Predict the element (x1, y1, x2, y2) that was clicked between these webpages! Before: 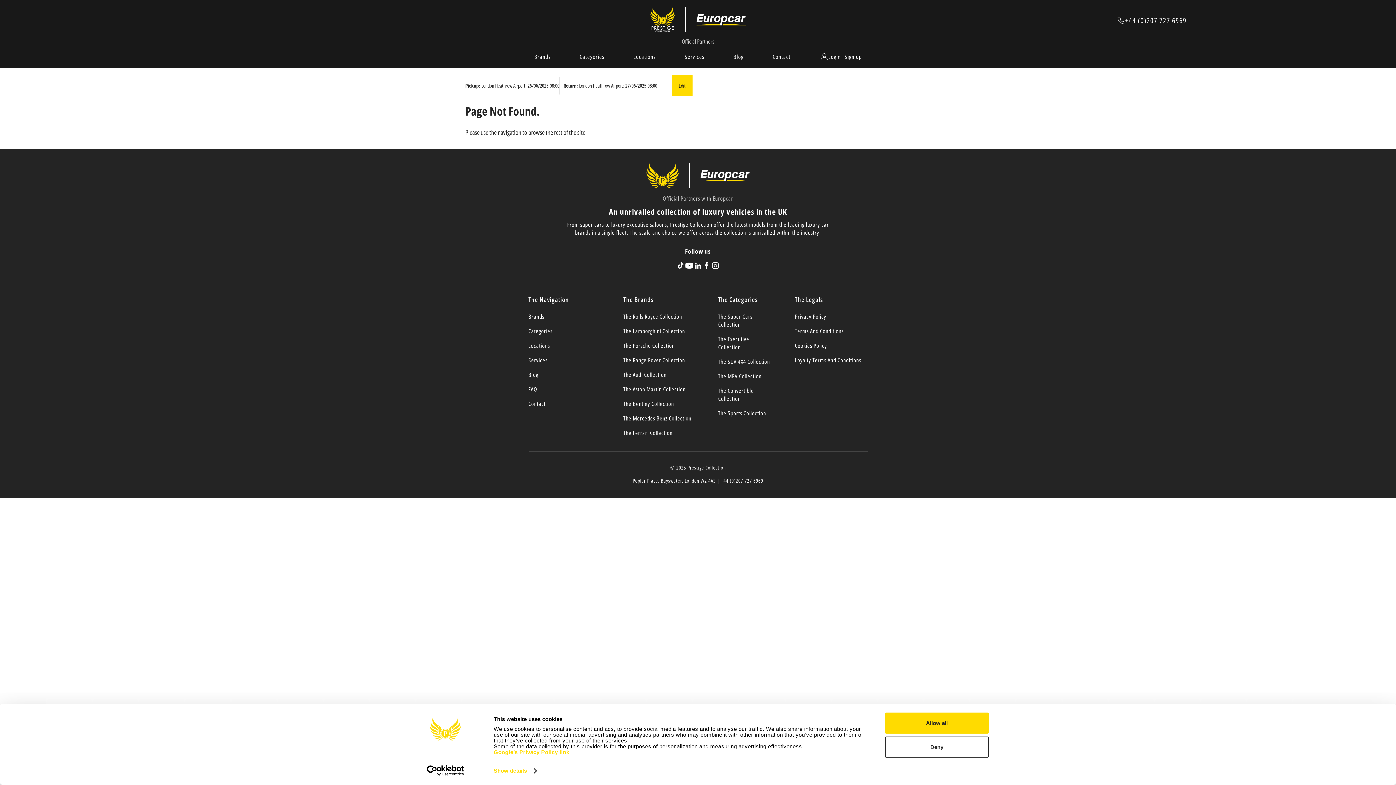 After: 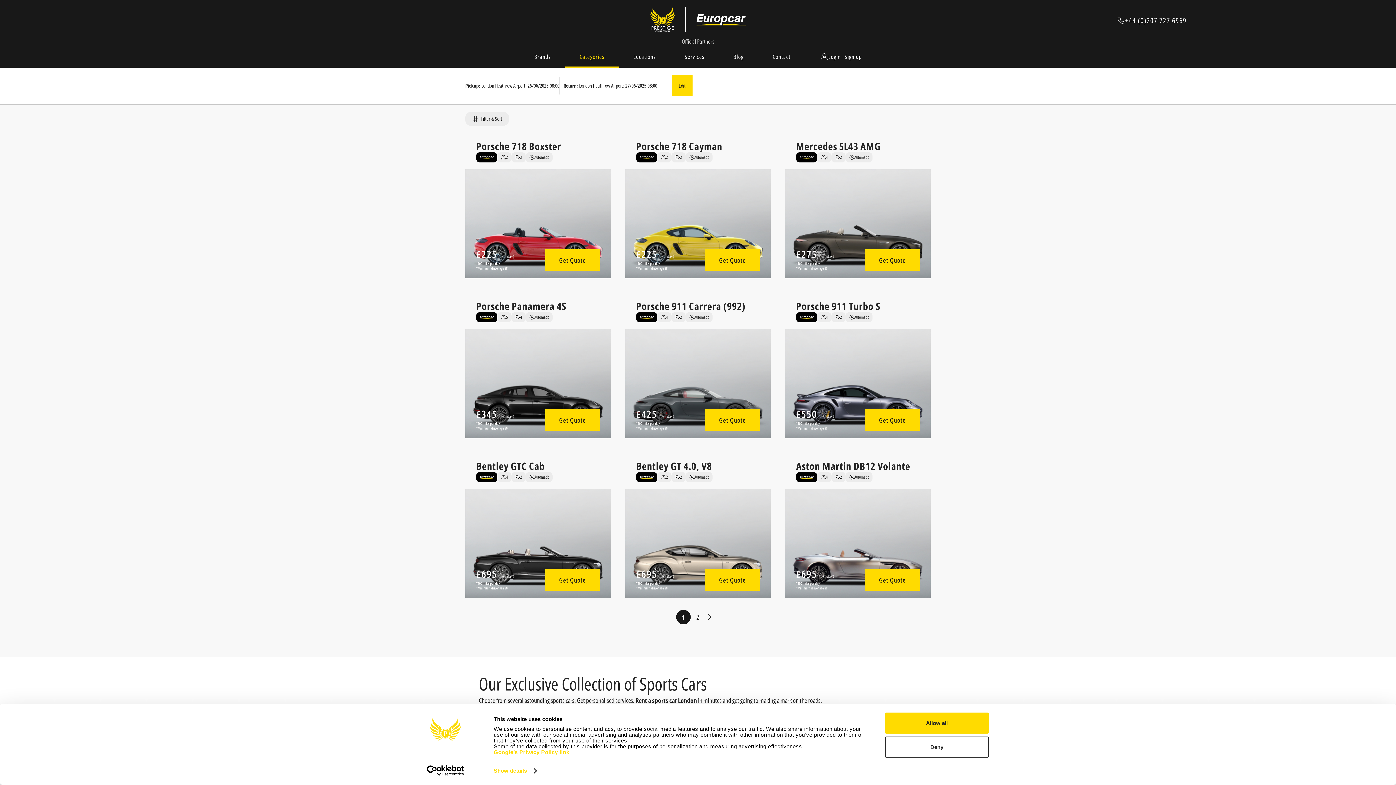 Action: bbox: (718, 409, 766, 417) label: The Sports Collection